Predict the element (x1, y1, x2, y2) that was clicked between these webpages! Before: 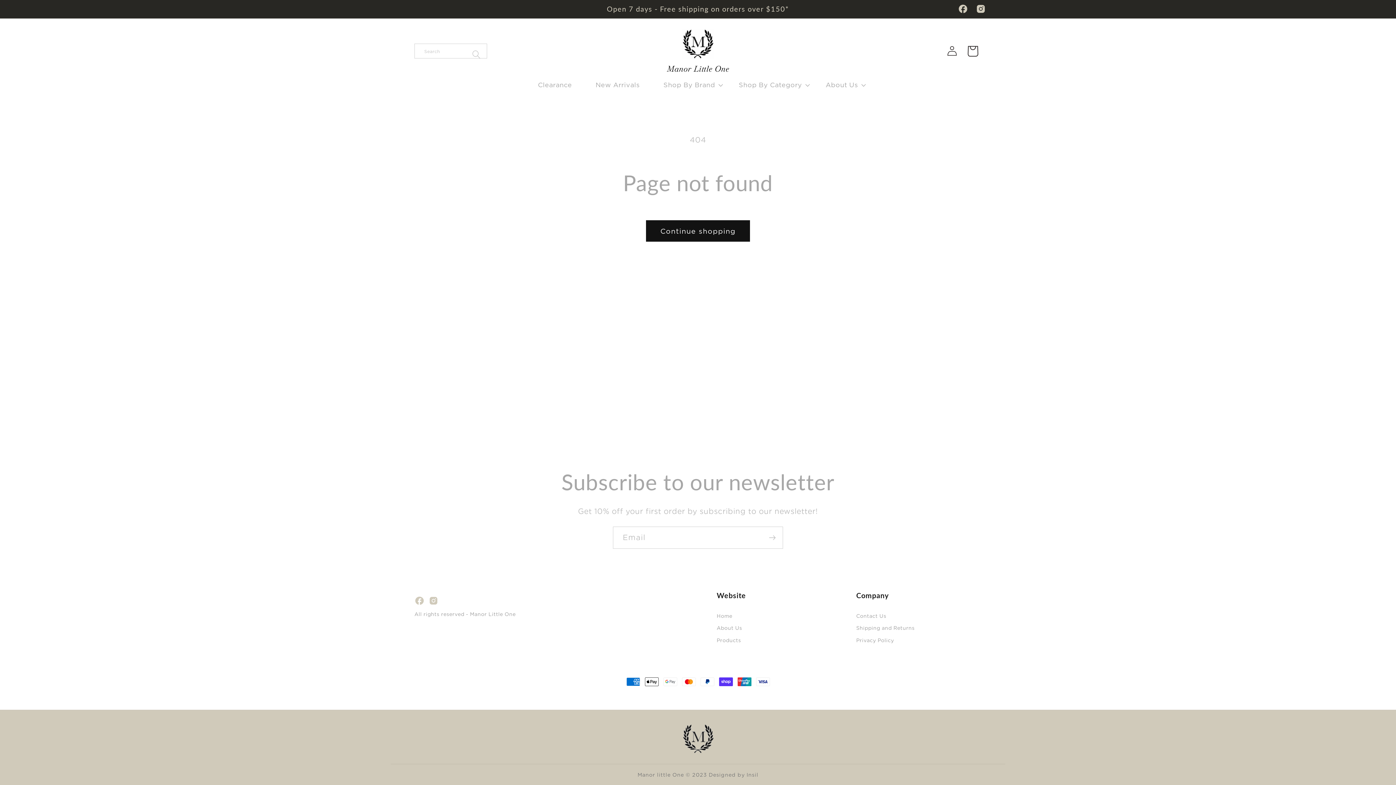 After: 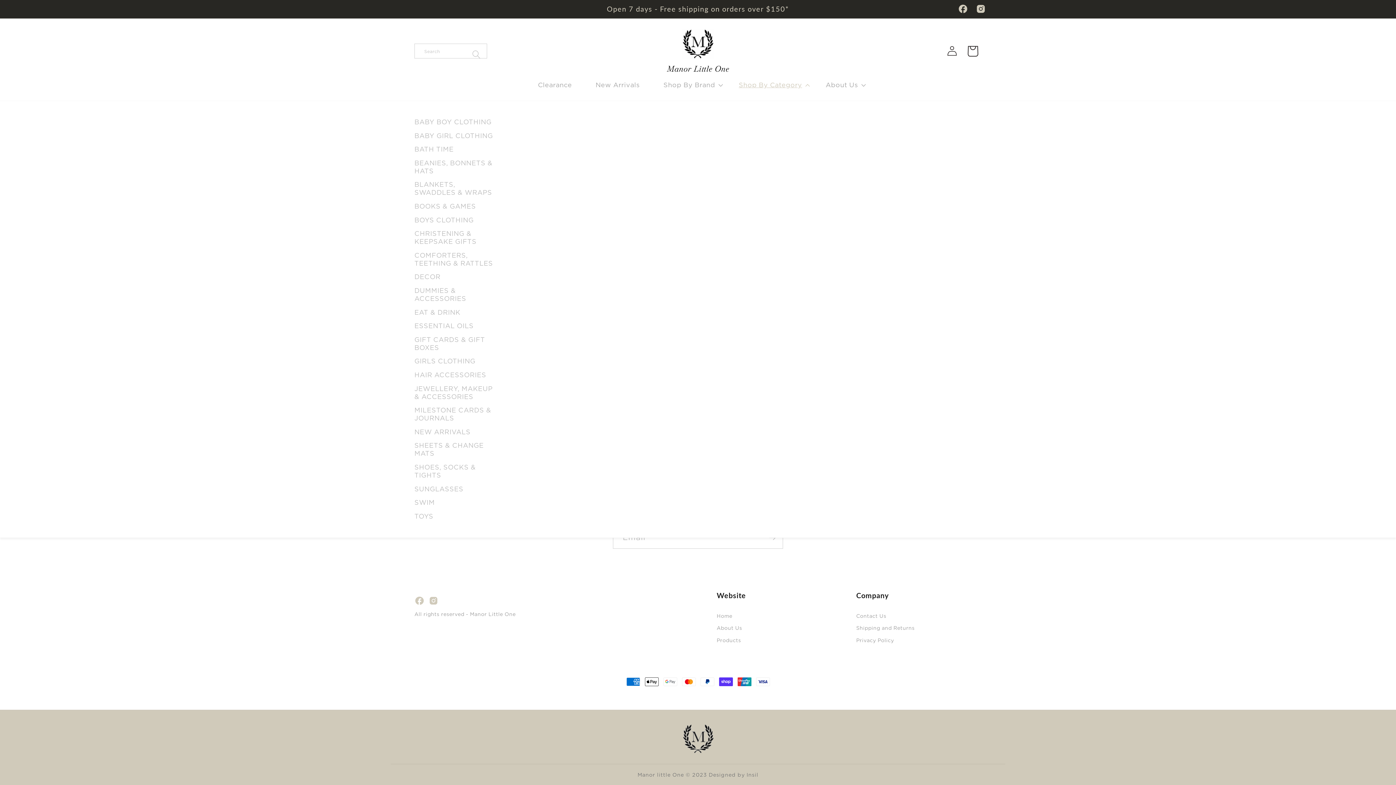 Action: bbox: (727, 76, 814, 93) label: Shop By Category